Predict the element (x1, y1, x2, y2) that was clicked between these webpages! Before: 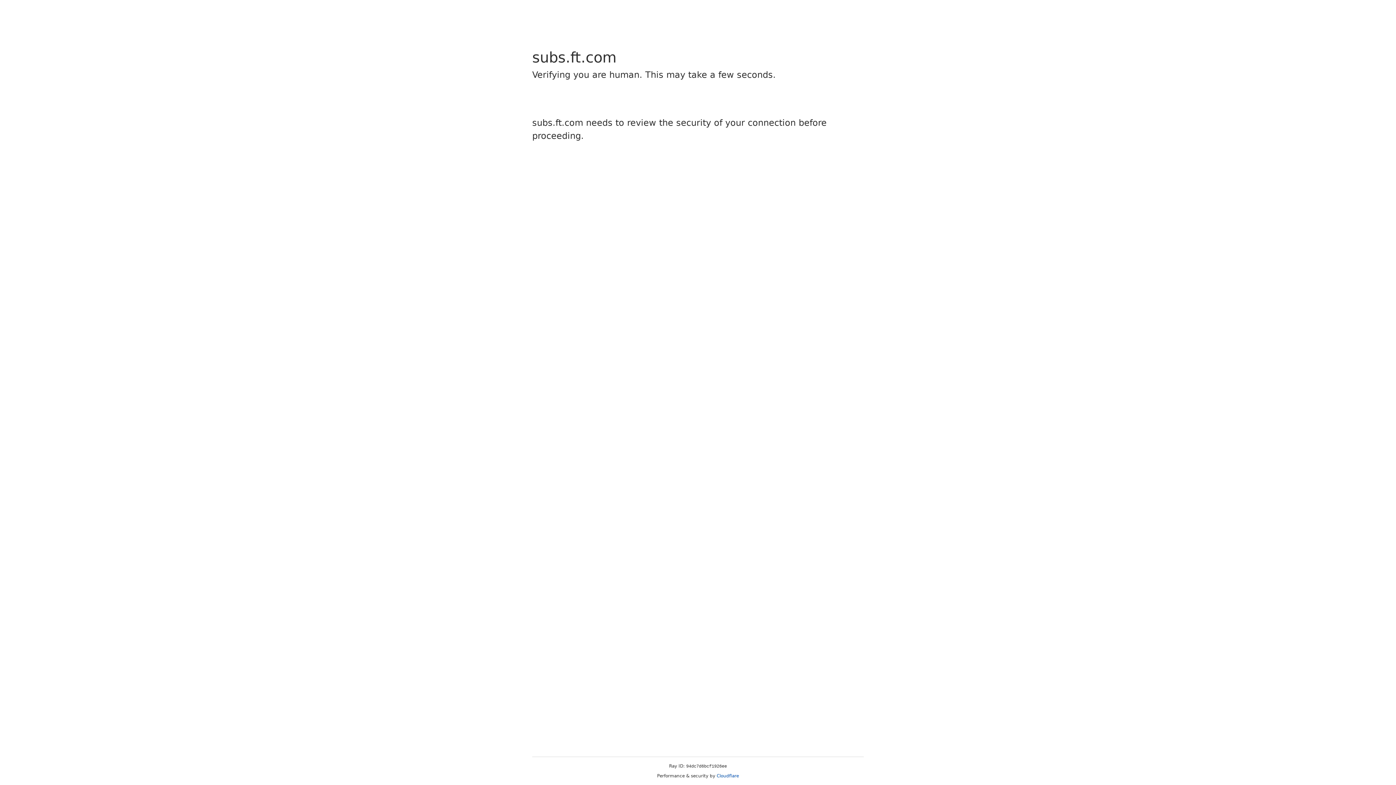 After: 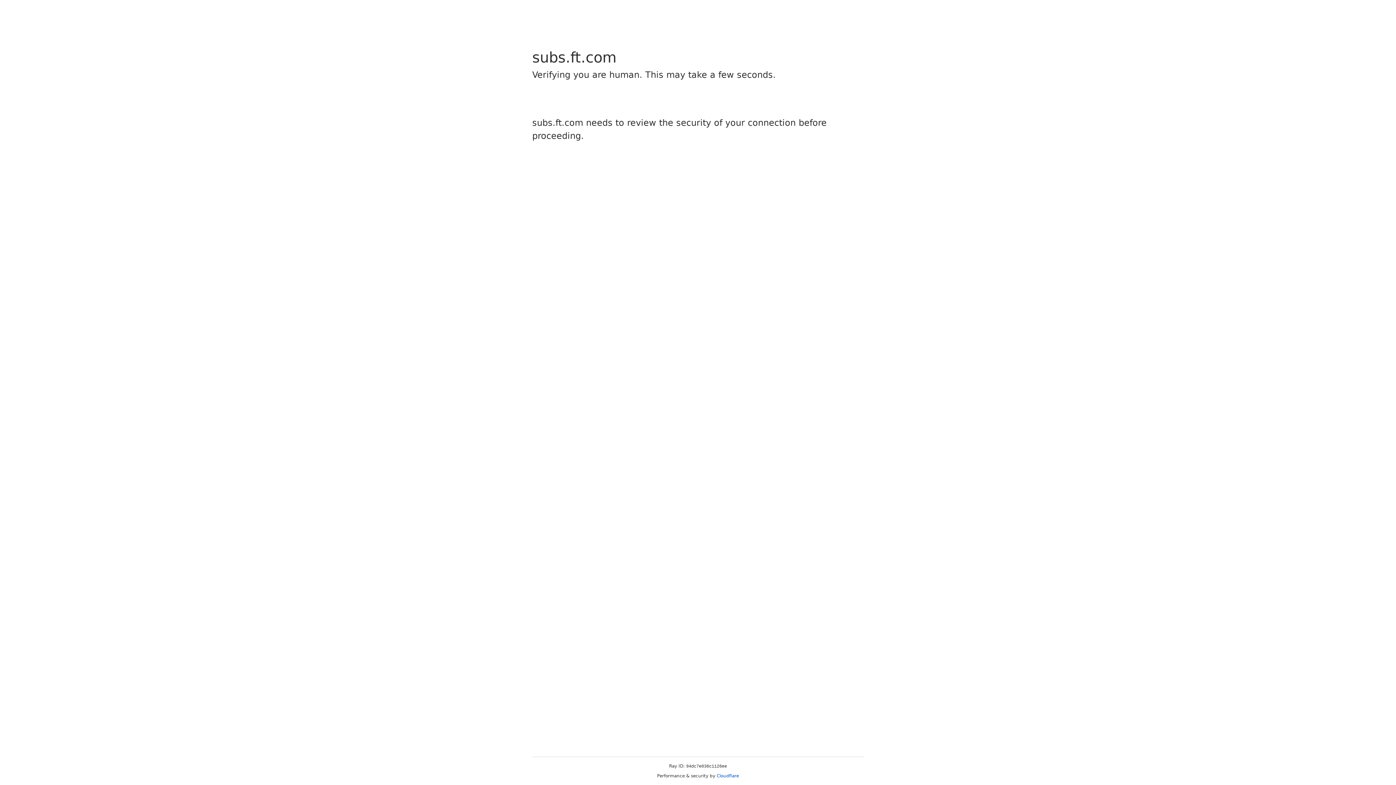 Action: bbox: (716, 773, 739, 778) label: Cloudflare